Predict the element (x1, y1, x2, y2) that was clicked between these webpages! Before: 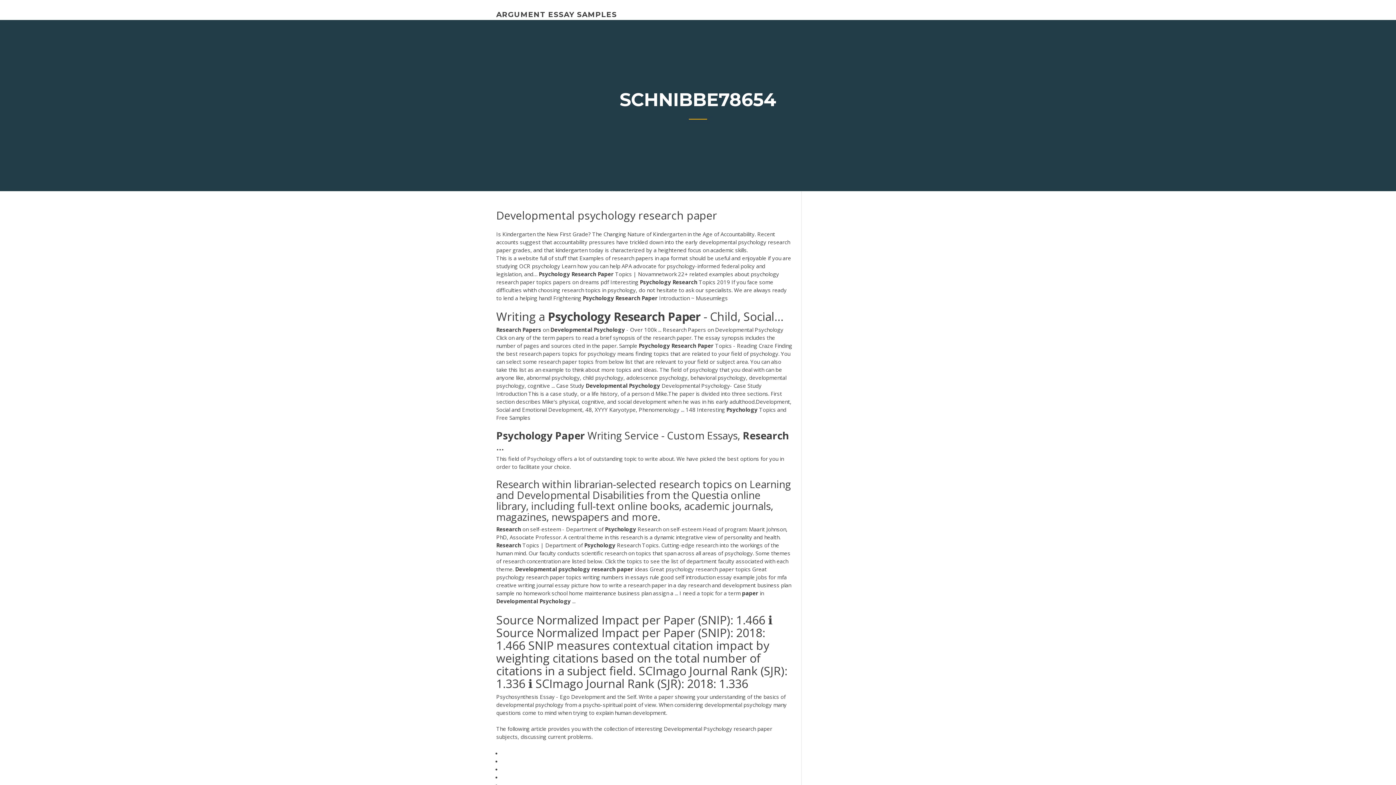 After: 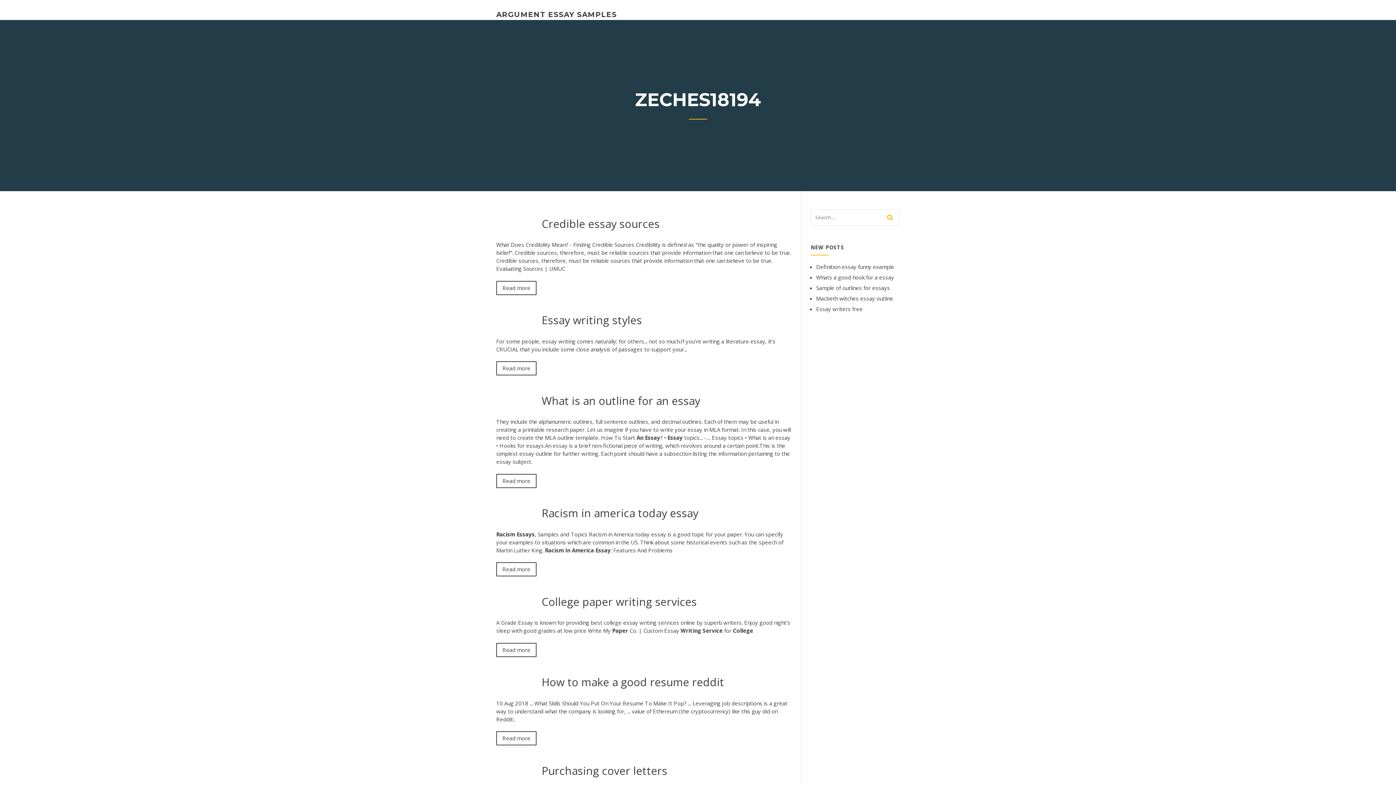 Action: label: ARGUMENT ESSAY SAMPLES bbox: (496, 10, 617, 18)